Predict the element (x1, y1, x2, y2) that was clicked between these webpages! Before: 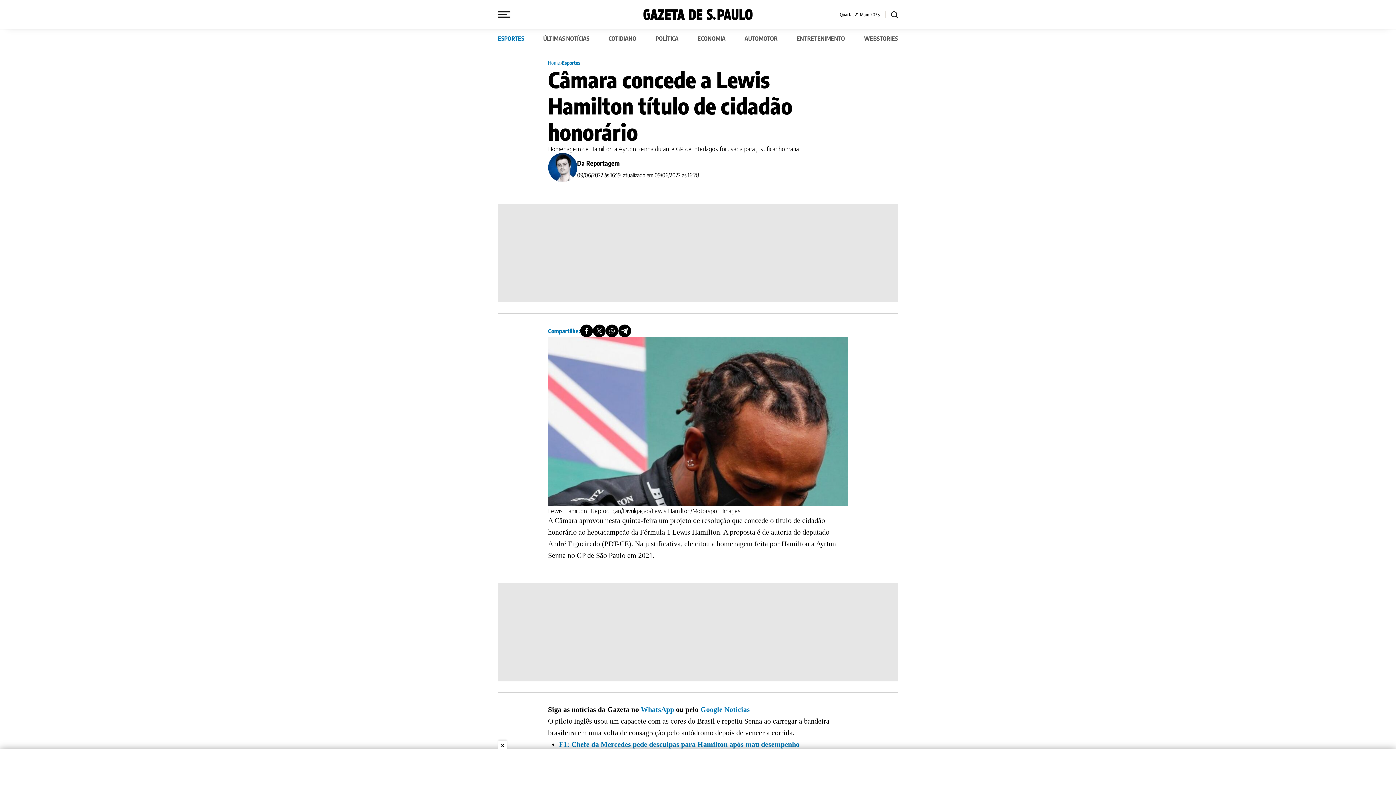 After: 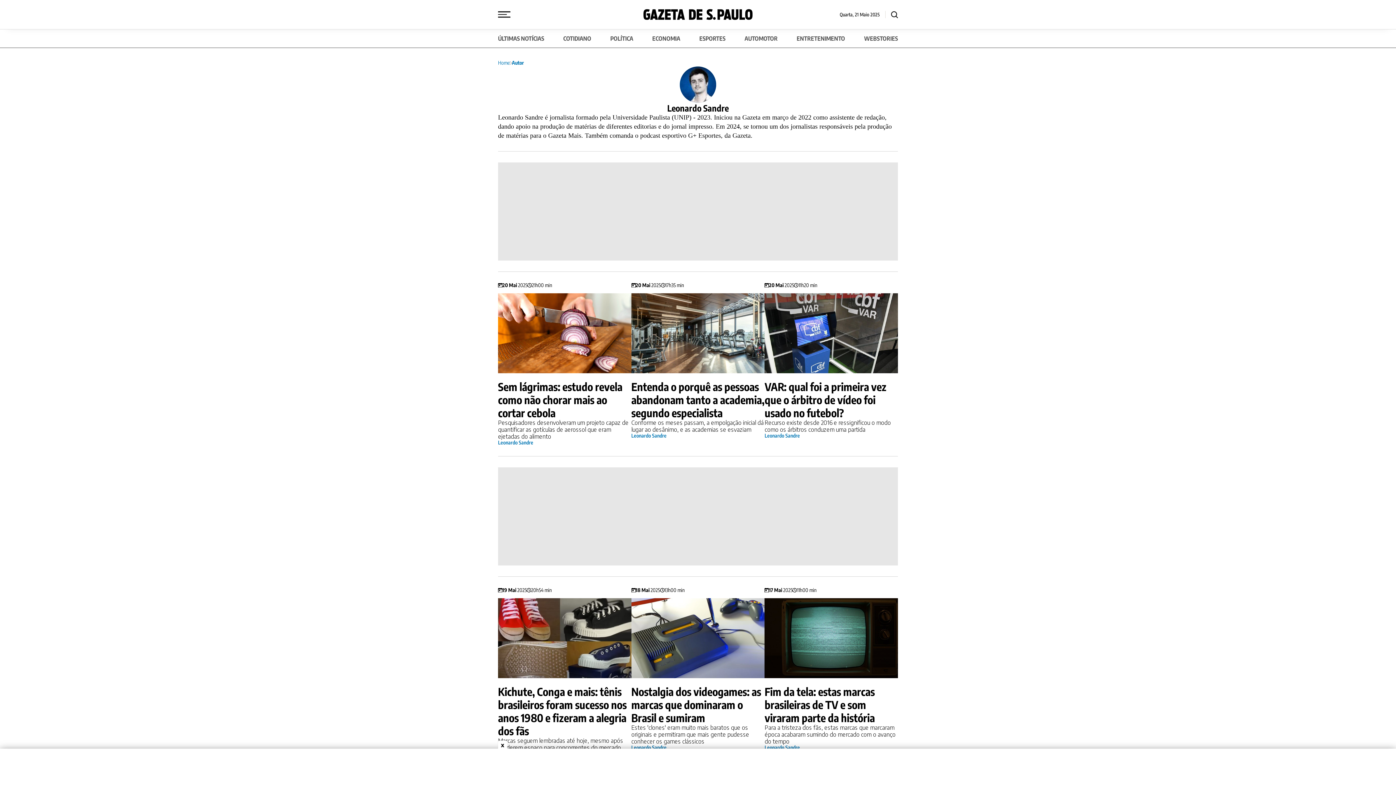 Action: bbox: (548, 153, 577, 182)